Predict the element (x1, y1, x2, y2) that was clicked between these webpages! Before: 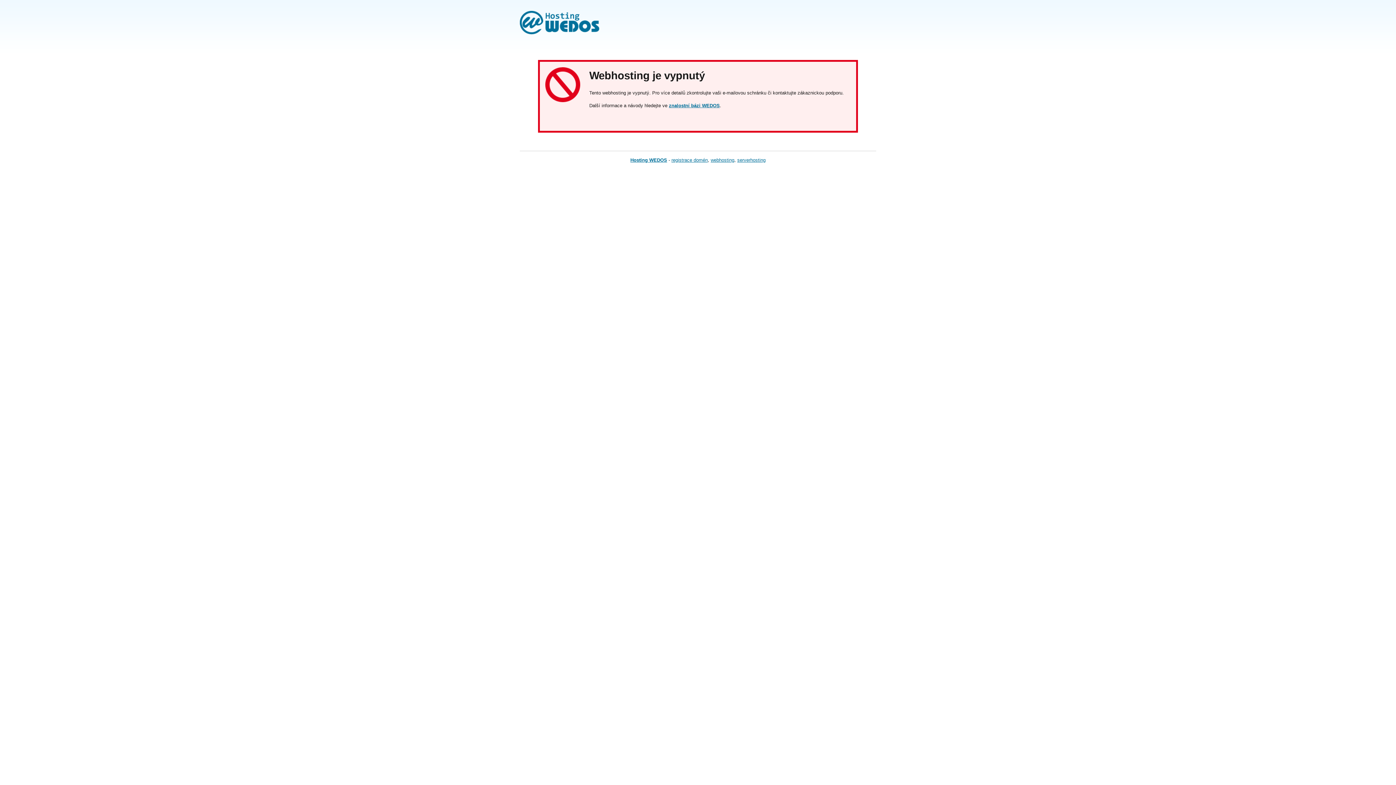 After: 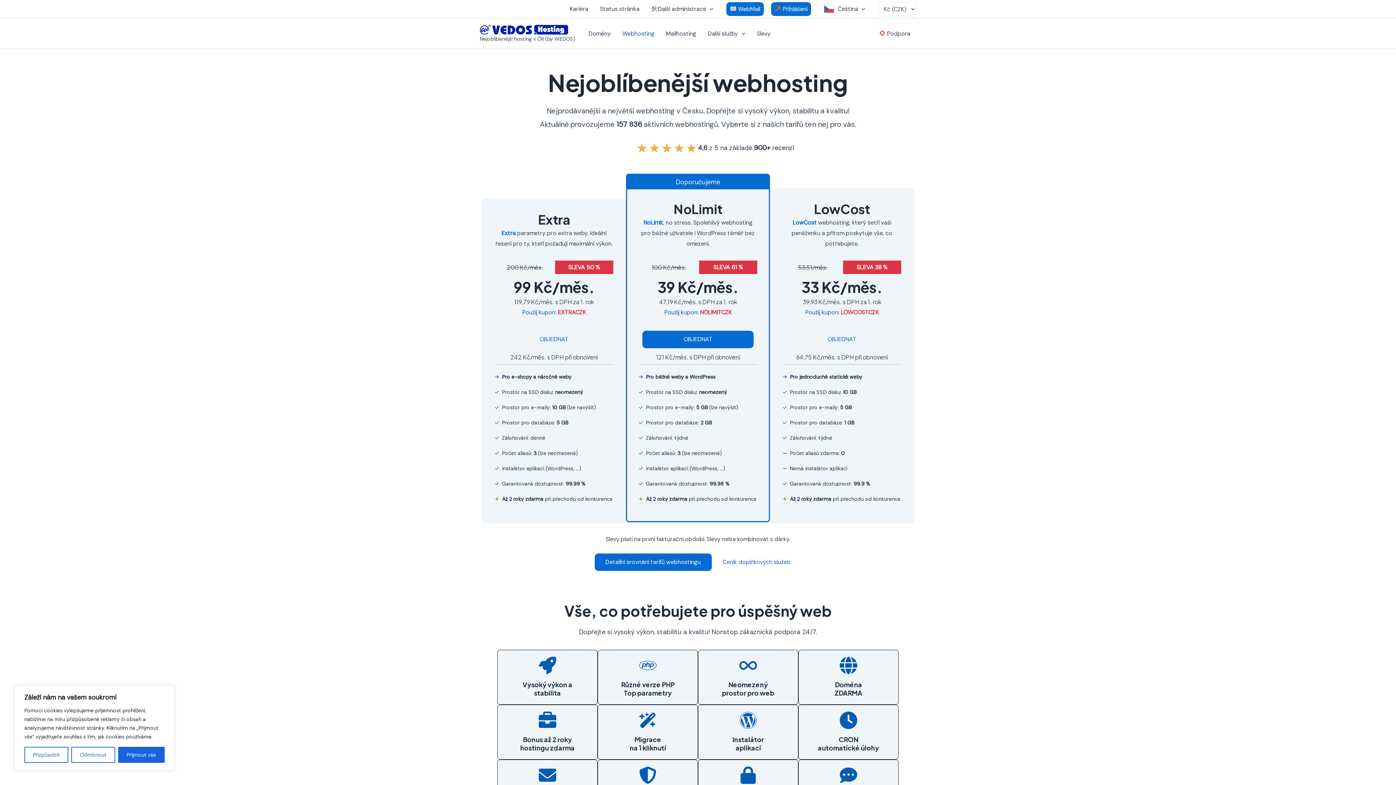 Action: label: webhosting bbox: (710, 157, 734, 162)